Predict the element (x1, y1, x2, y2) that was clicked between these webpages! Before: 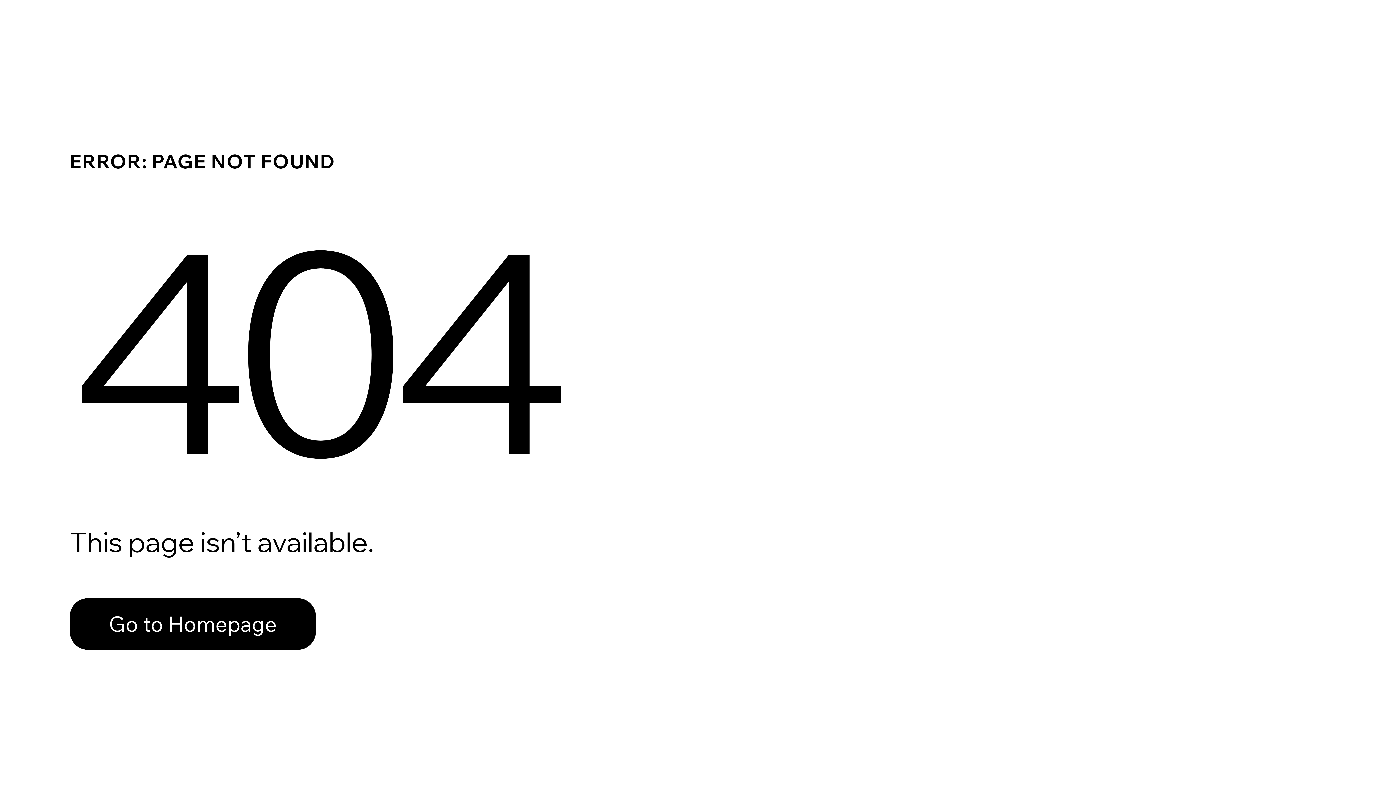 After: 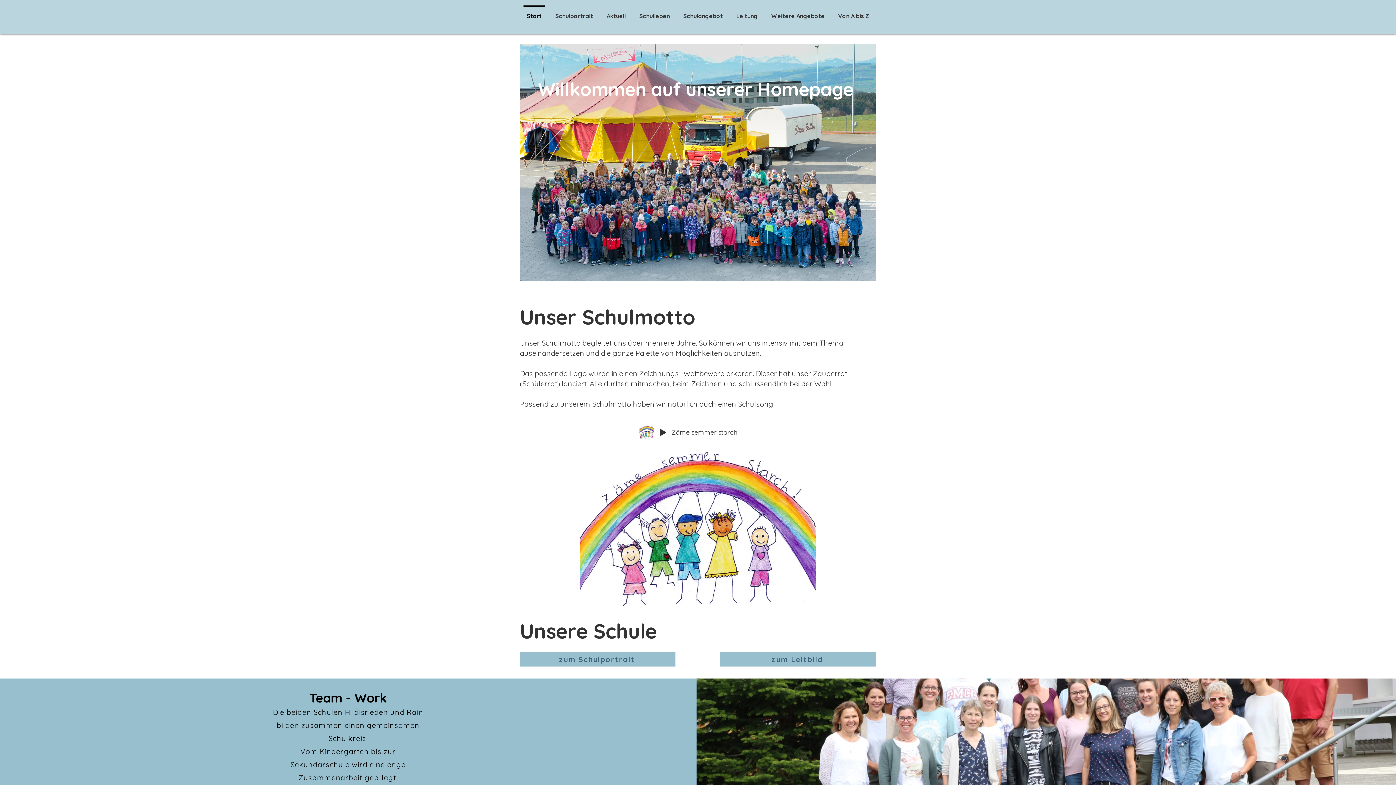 Action: label: Go to Homepage bbox: (69, 582, 768, 659)